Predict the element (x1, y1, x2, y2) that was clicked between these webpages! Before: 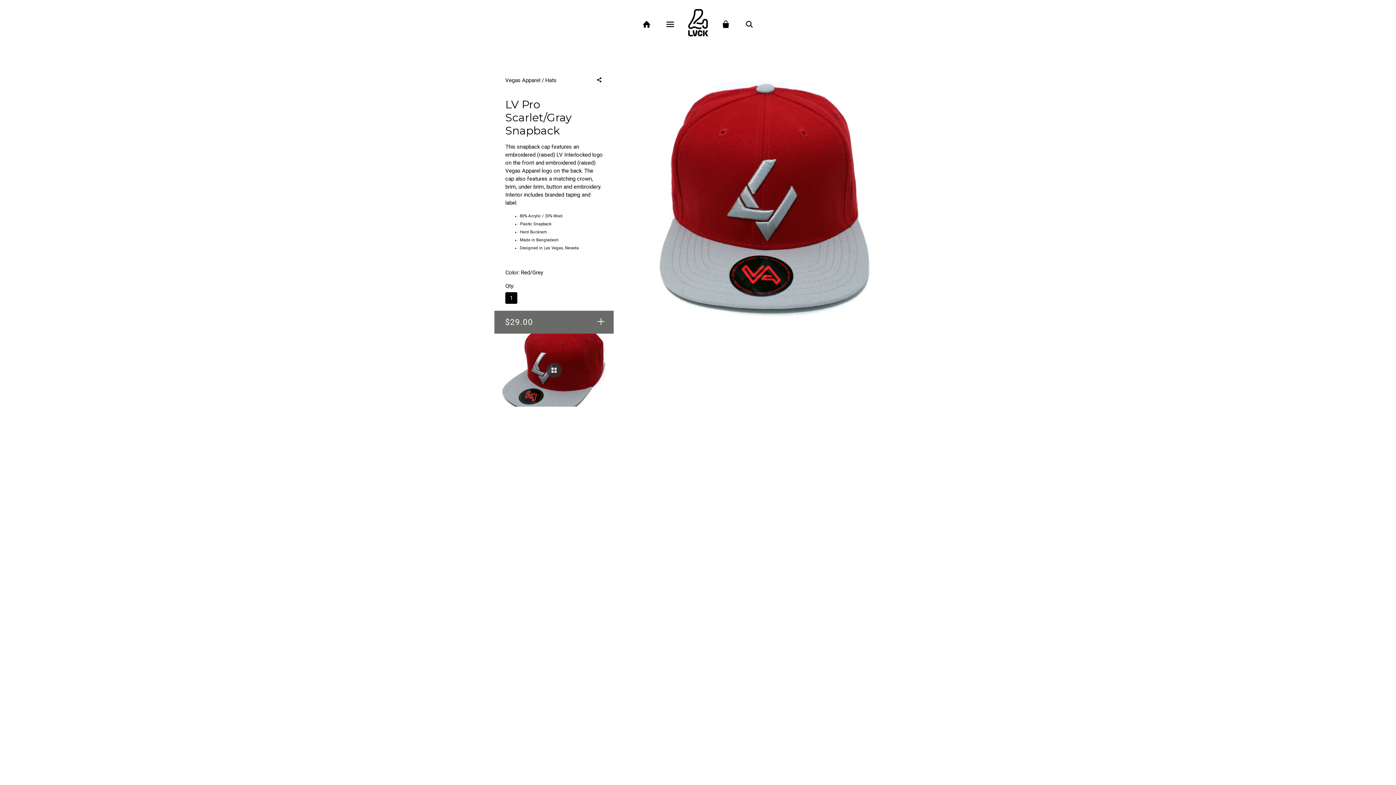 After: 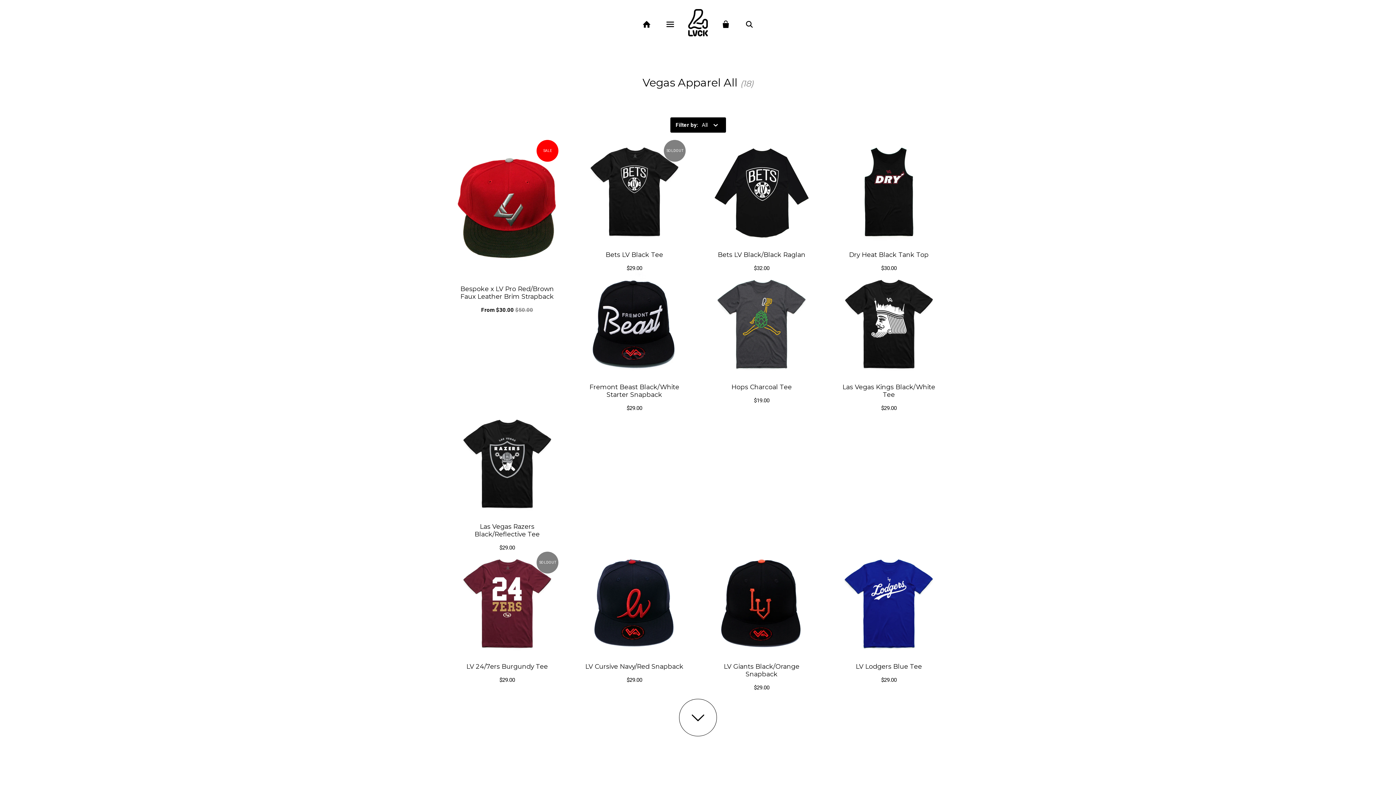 Action: bbox: (505, 77, 540, 83) label: Vegas Apparel